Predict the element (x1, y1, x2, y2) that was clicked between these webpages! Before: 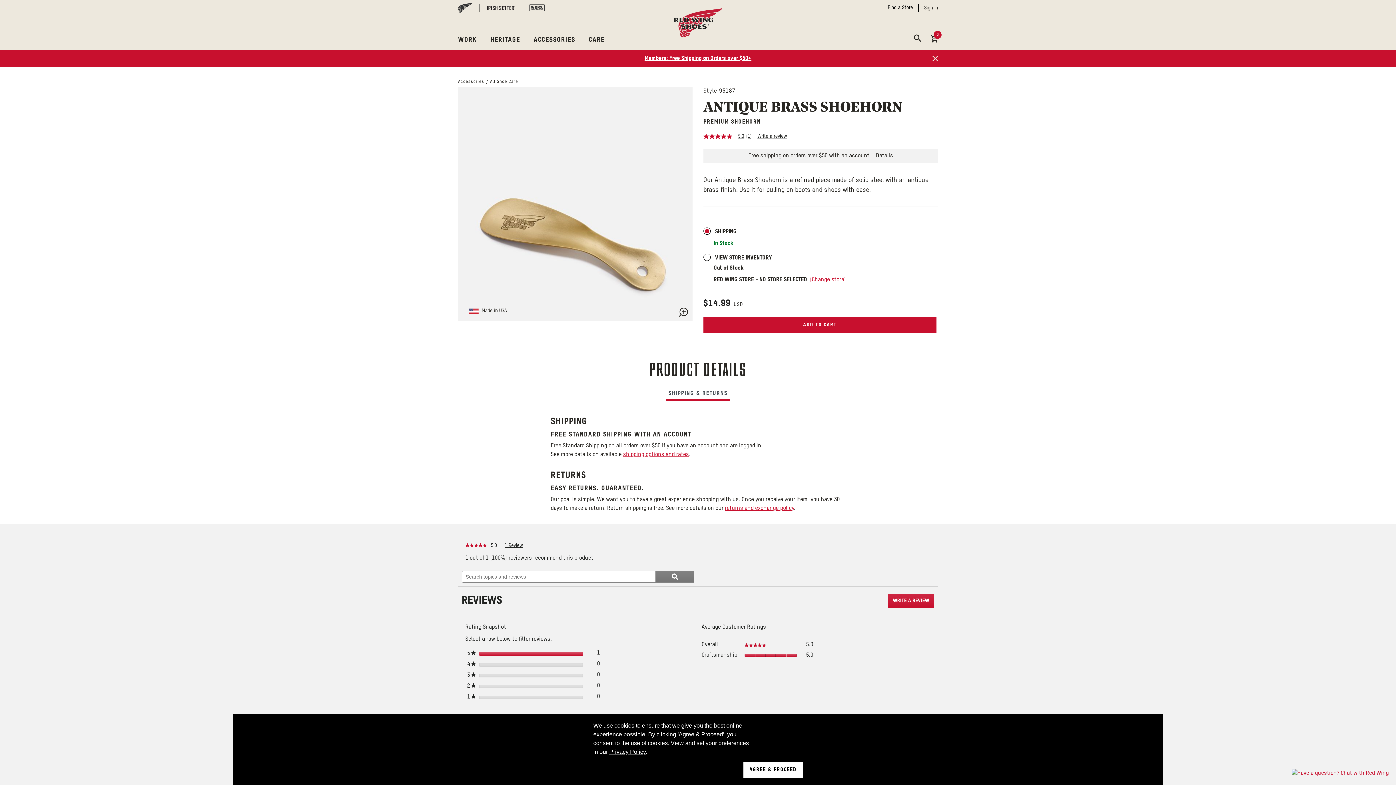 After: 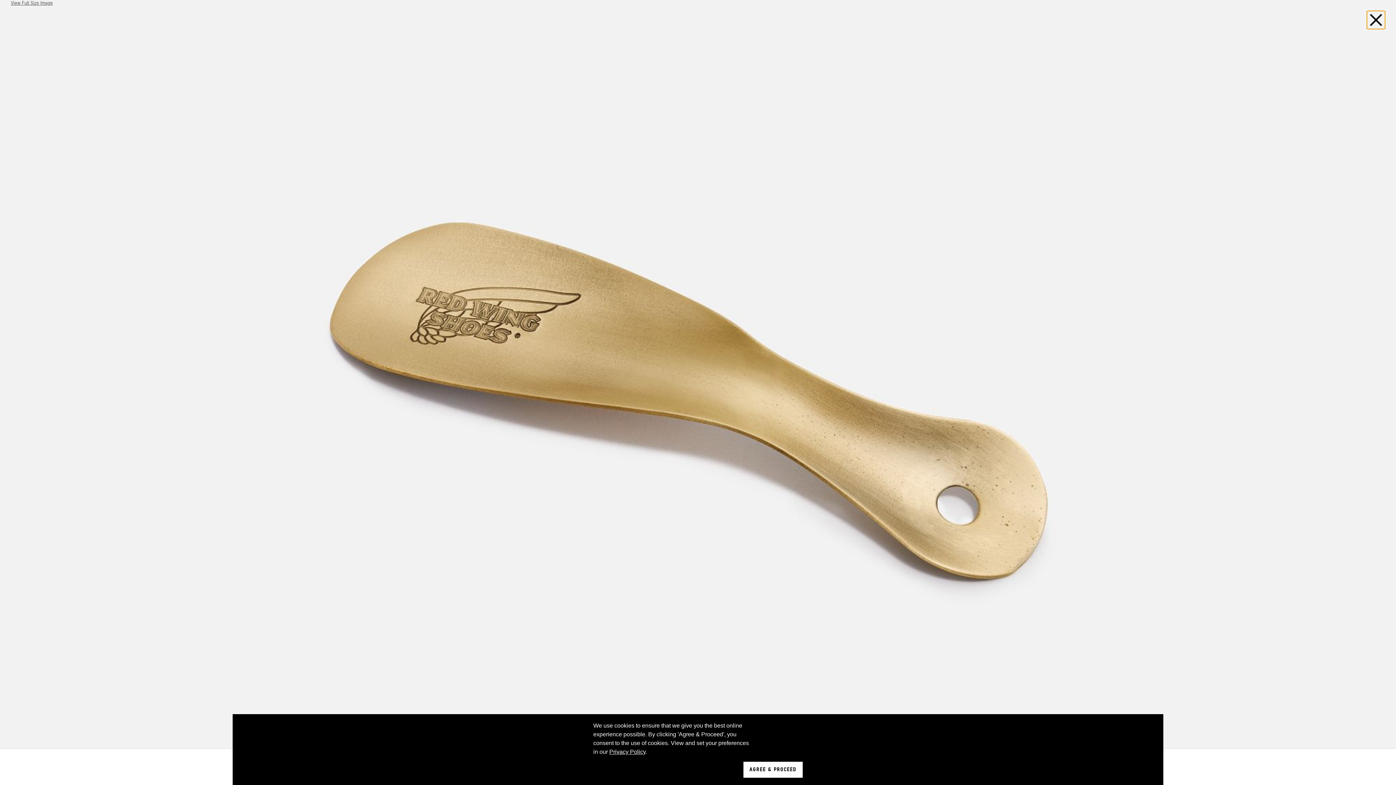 Action: label: Zoom bbox: (674, 303, 692, 321)